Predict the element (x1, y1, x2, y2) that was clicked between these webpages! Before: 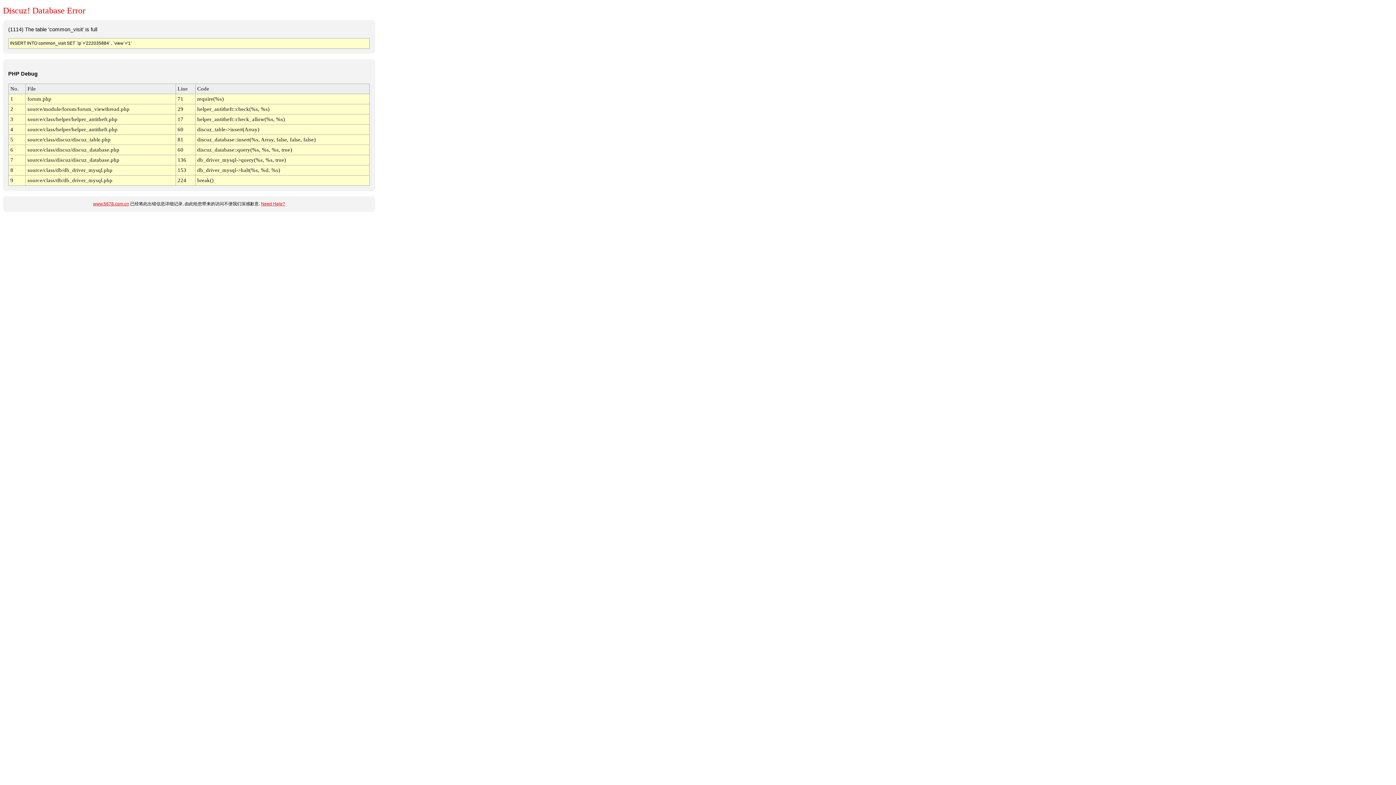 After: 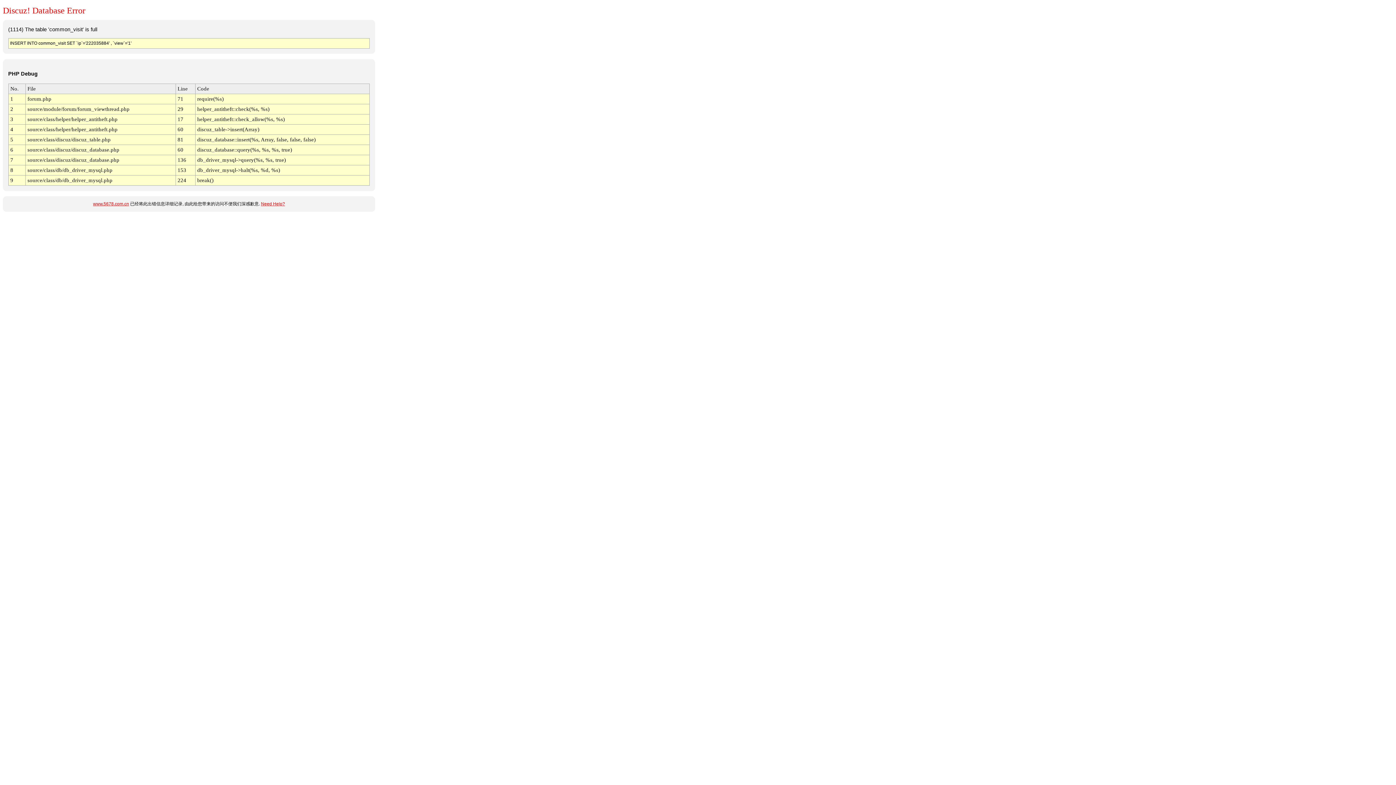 Action: bbox: (261, 201, 285, 206) label: Need Help?